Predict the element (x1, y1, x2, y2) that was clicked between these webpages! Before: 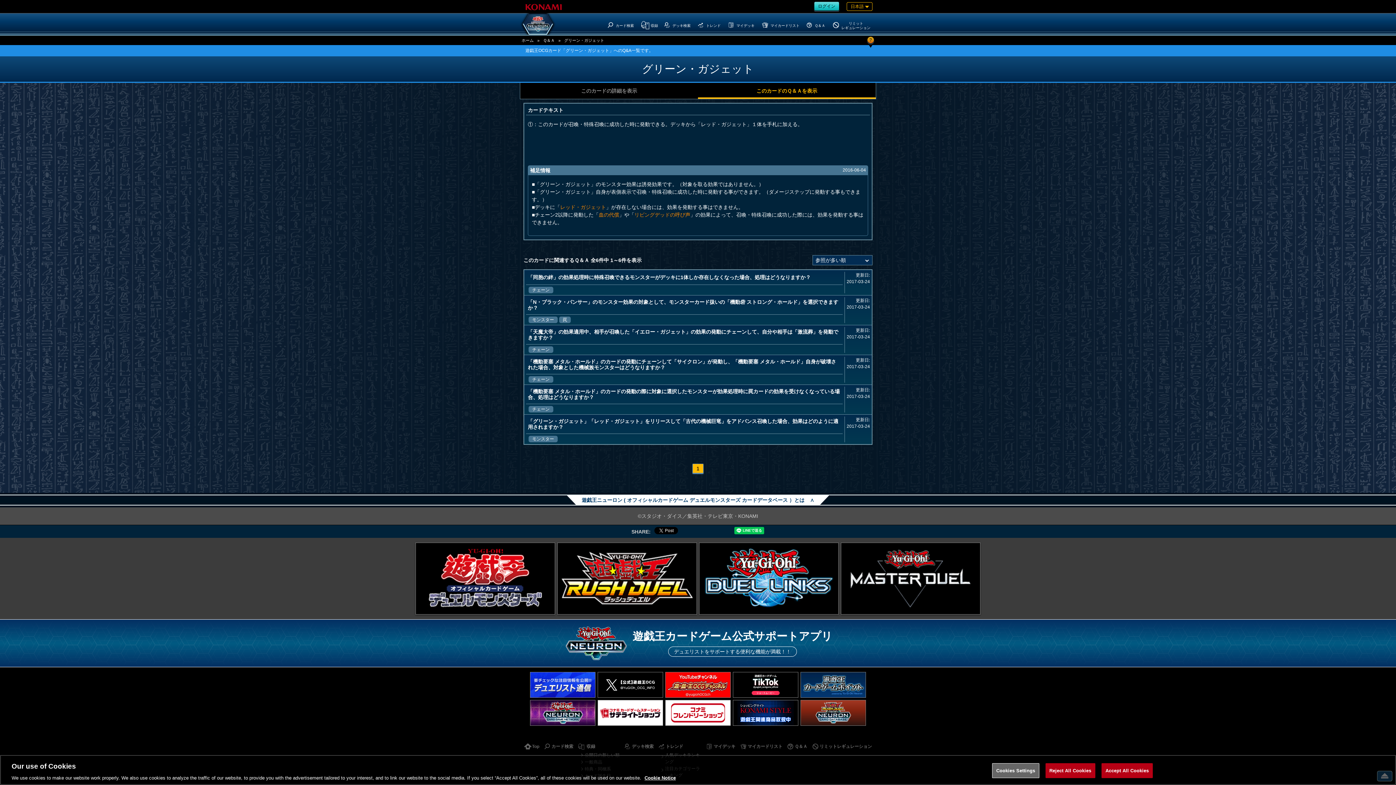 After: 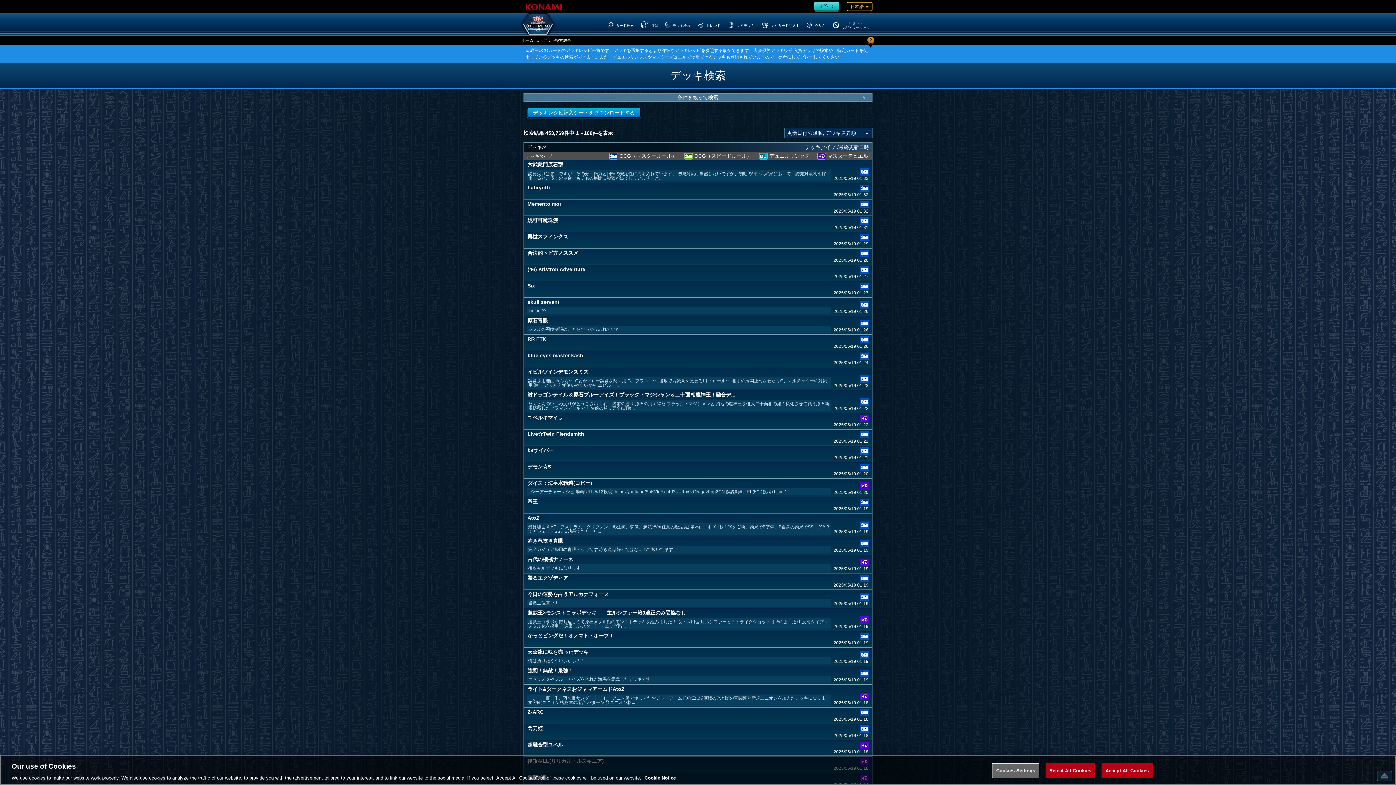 Action: label: デッキ検索 bbox: (624, 741, 653, 752)